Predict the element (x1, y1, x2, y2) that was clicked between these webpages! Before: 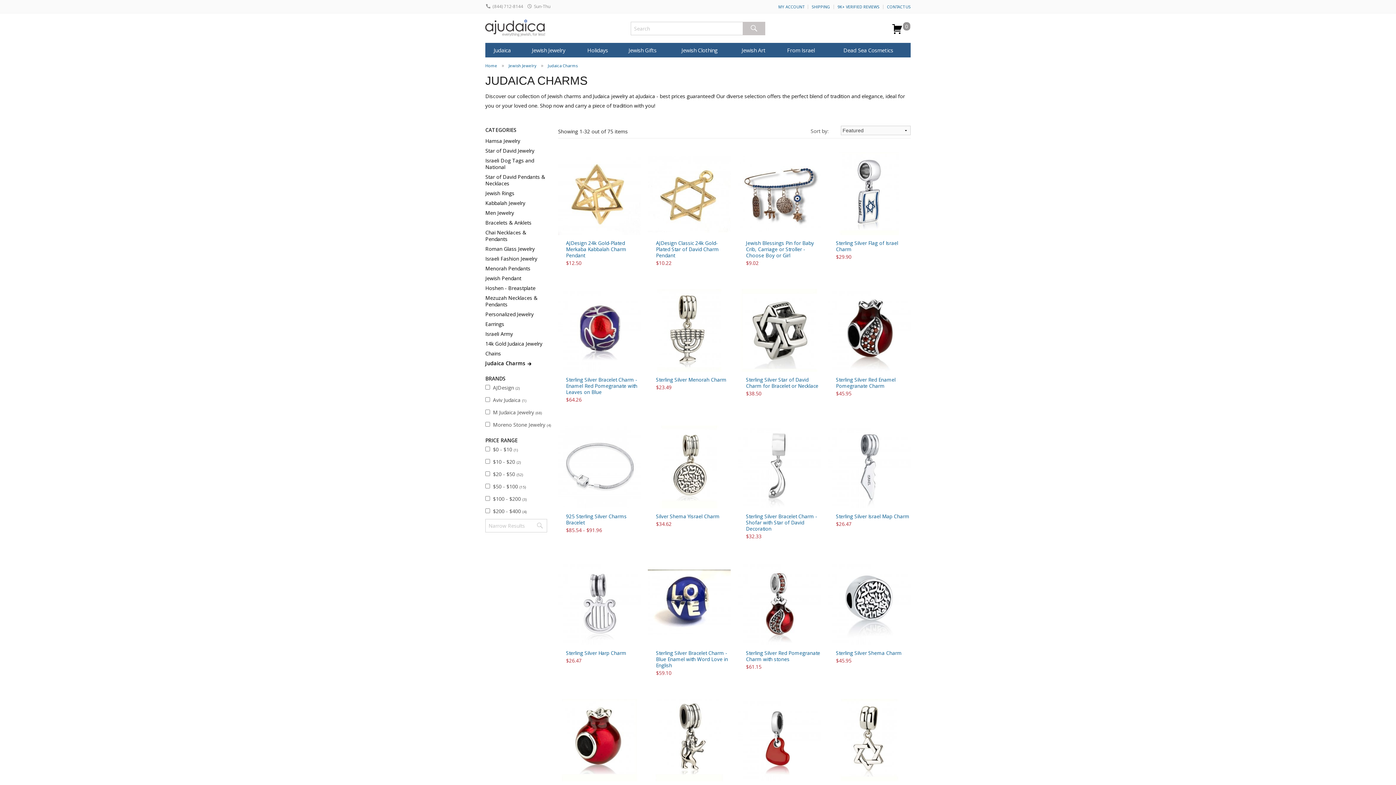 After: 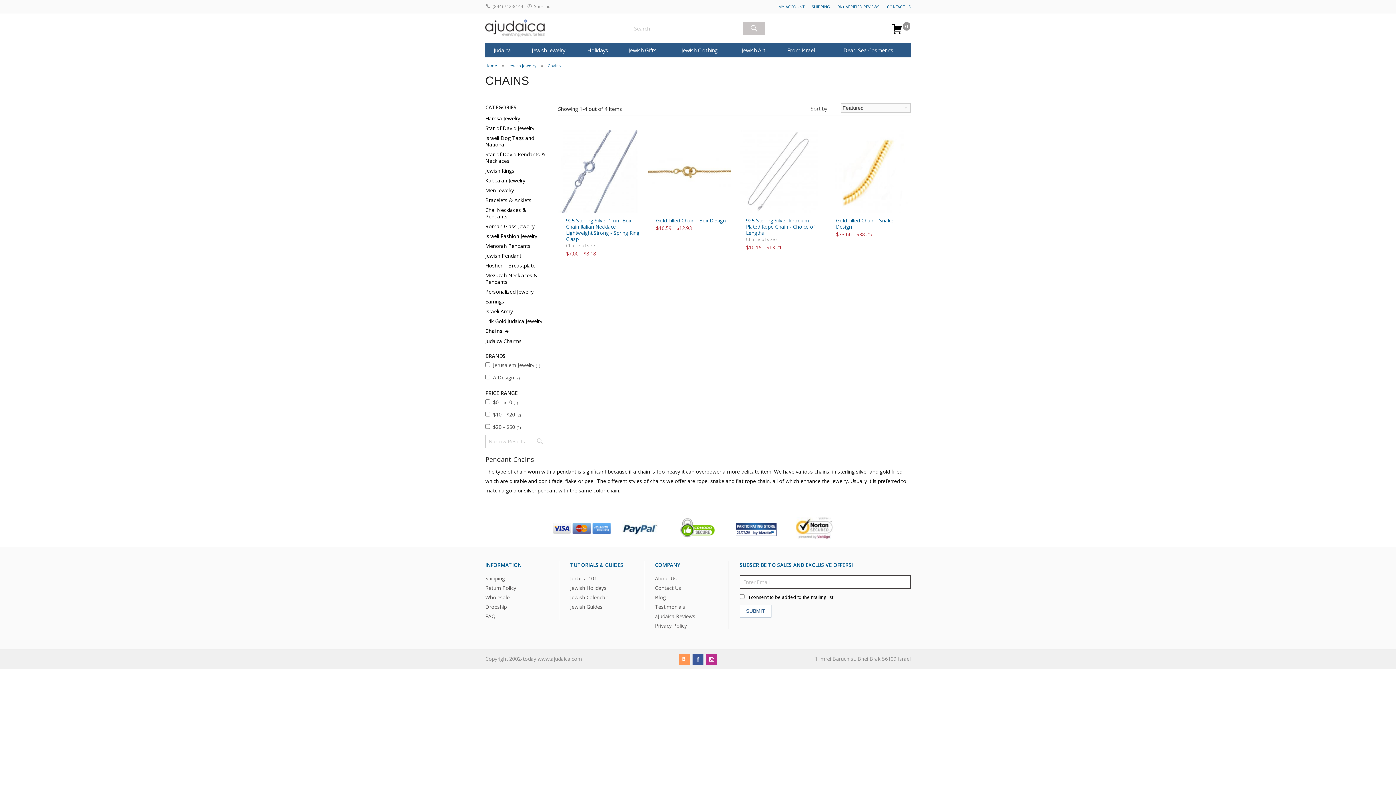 Action: bbox: (485, 350, 501, 357) label: Chains